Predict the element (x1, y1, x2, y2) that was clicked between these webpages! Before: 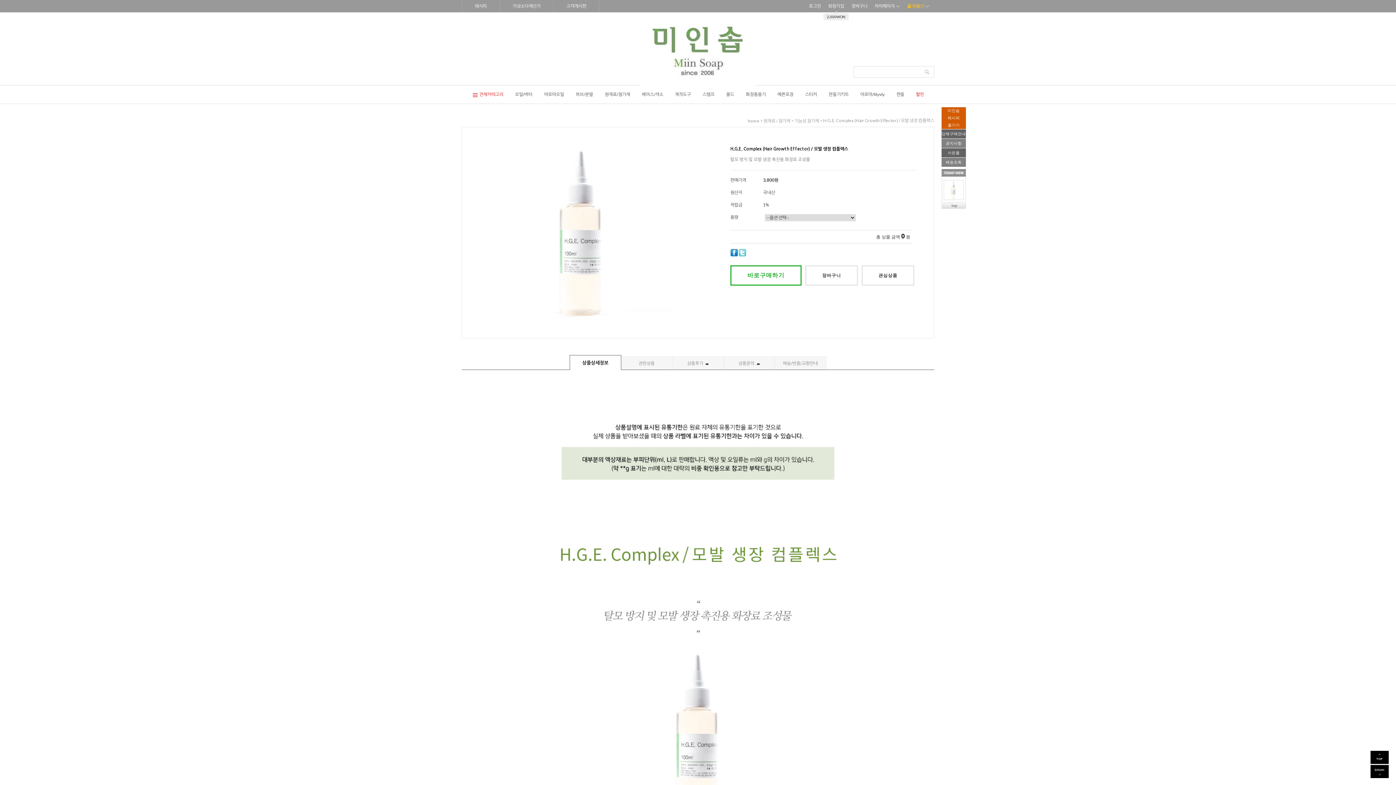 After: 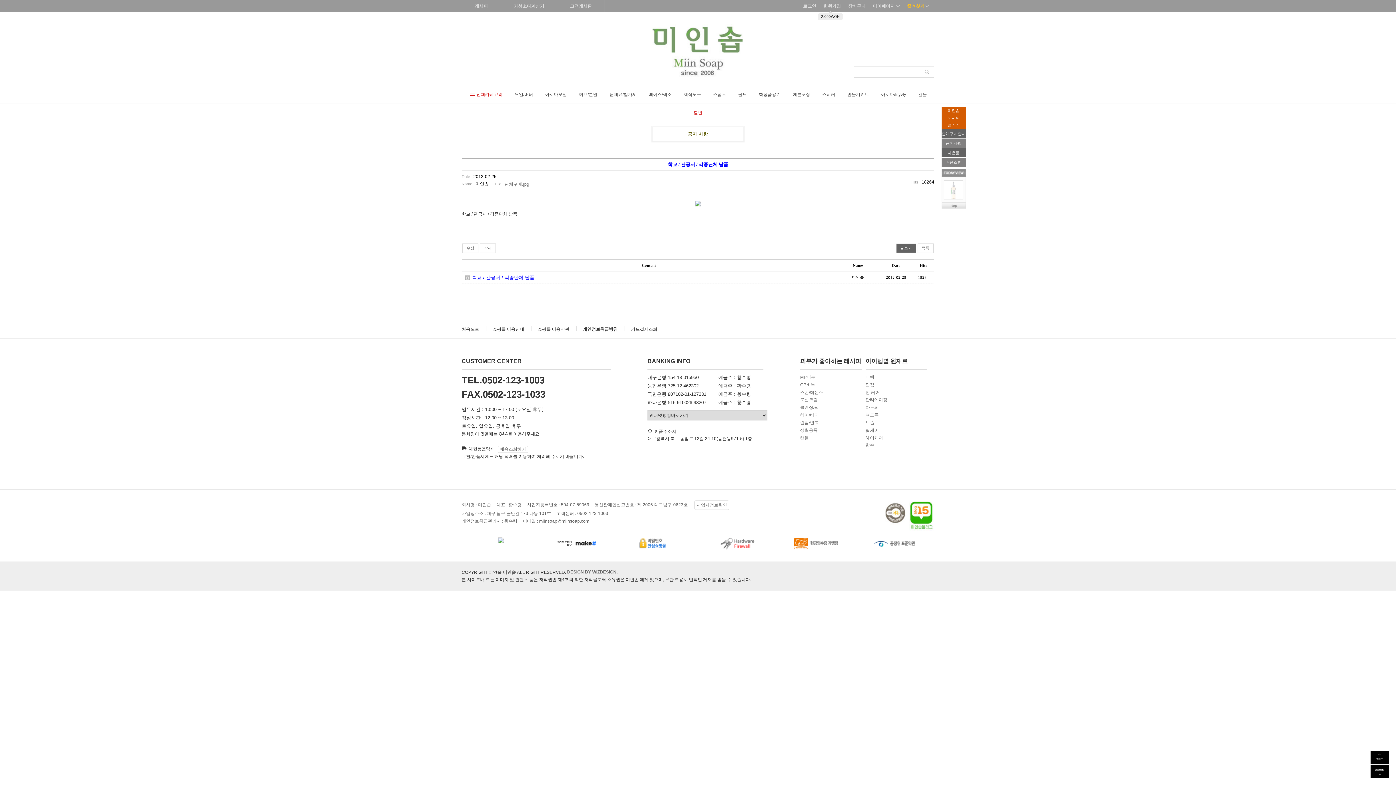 Action: bbox: (941, 130, 966, 136) label: 단체구매안내